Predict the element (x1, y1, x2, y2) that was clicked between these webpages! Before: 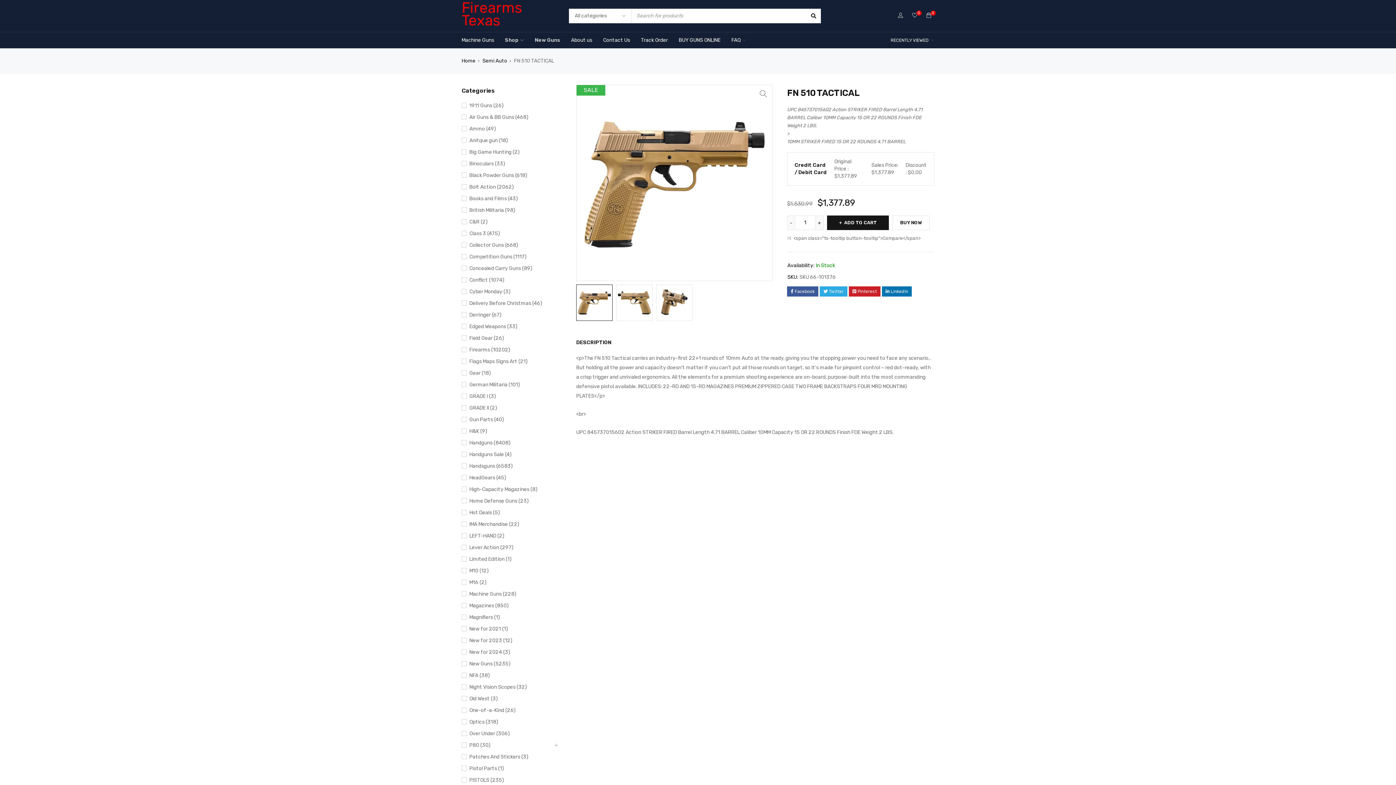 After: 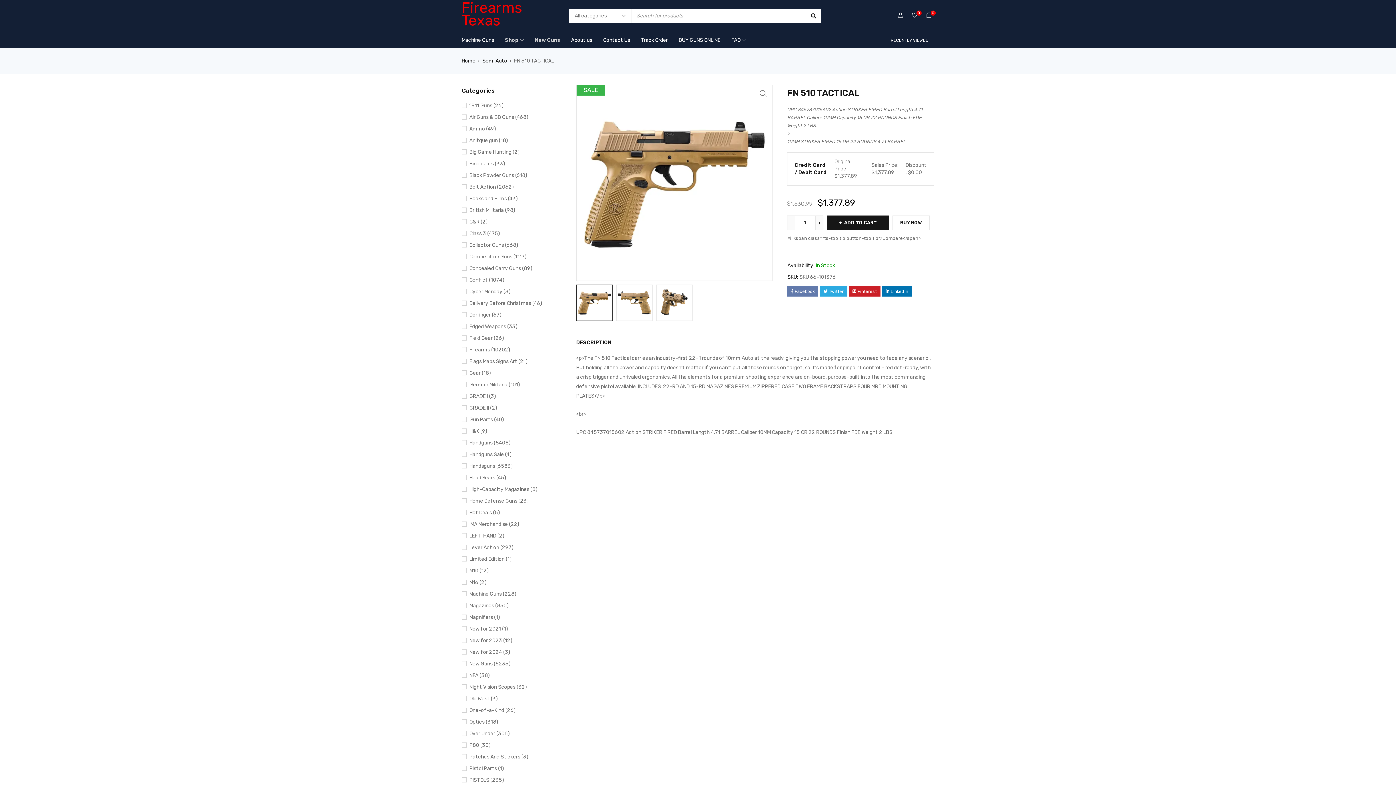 Action: label: Facebook bbox: (787, 286, 818, 296)